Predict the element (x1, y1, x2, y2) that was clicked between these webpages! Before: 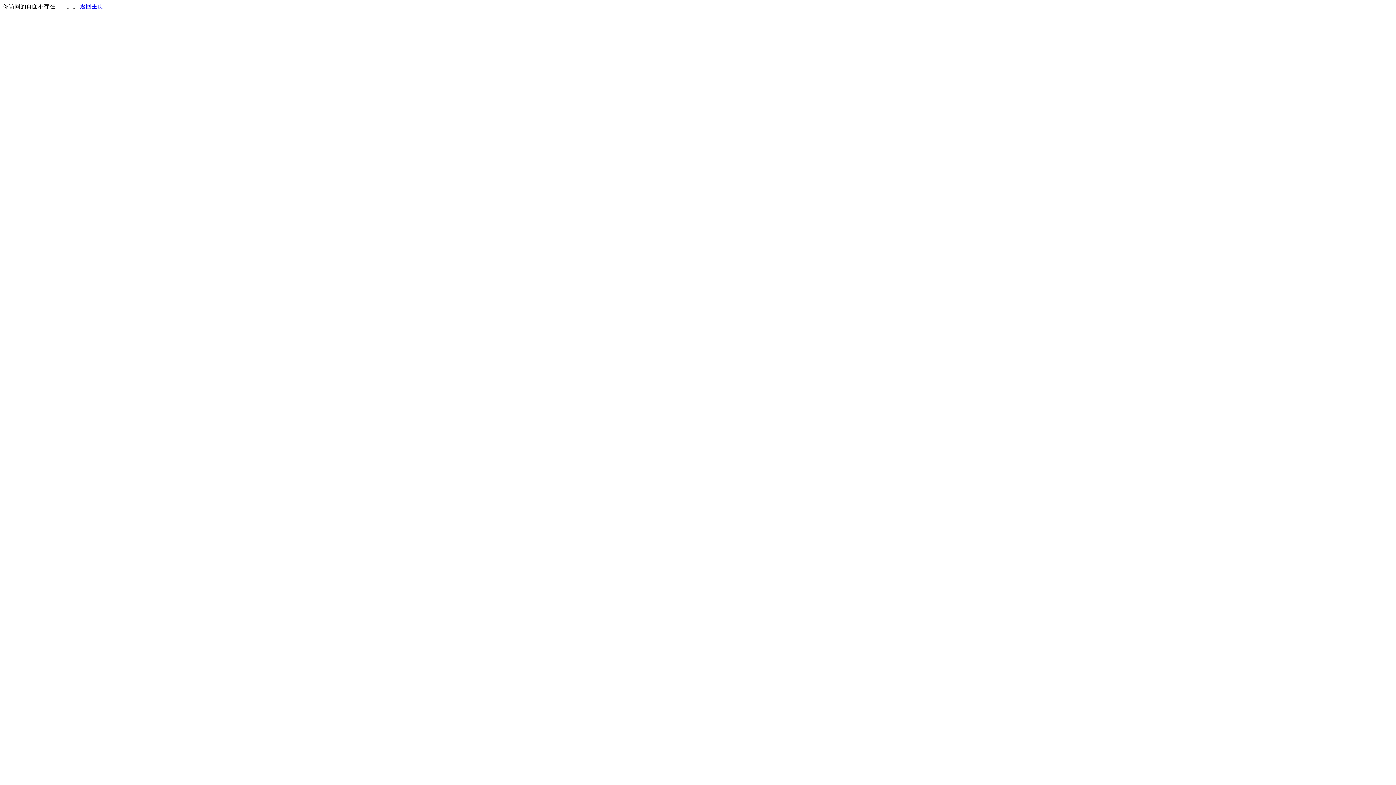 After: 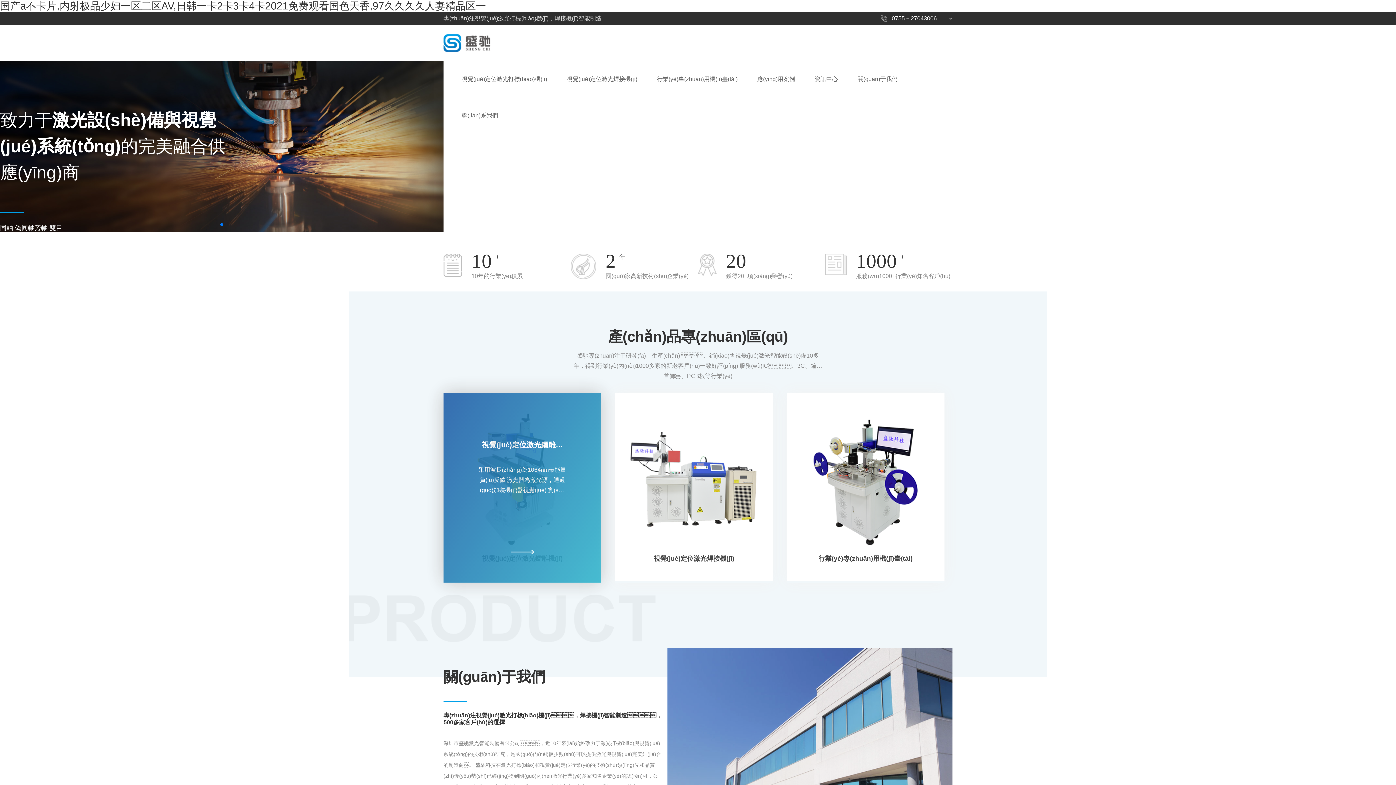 Action: label: 返回主页 bbox: (80, 3, 103, 9)